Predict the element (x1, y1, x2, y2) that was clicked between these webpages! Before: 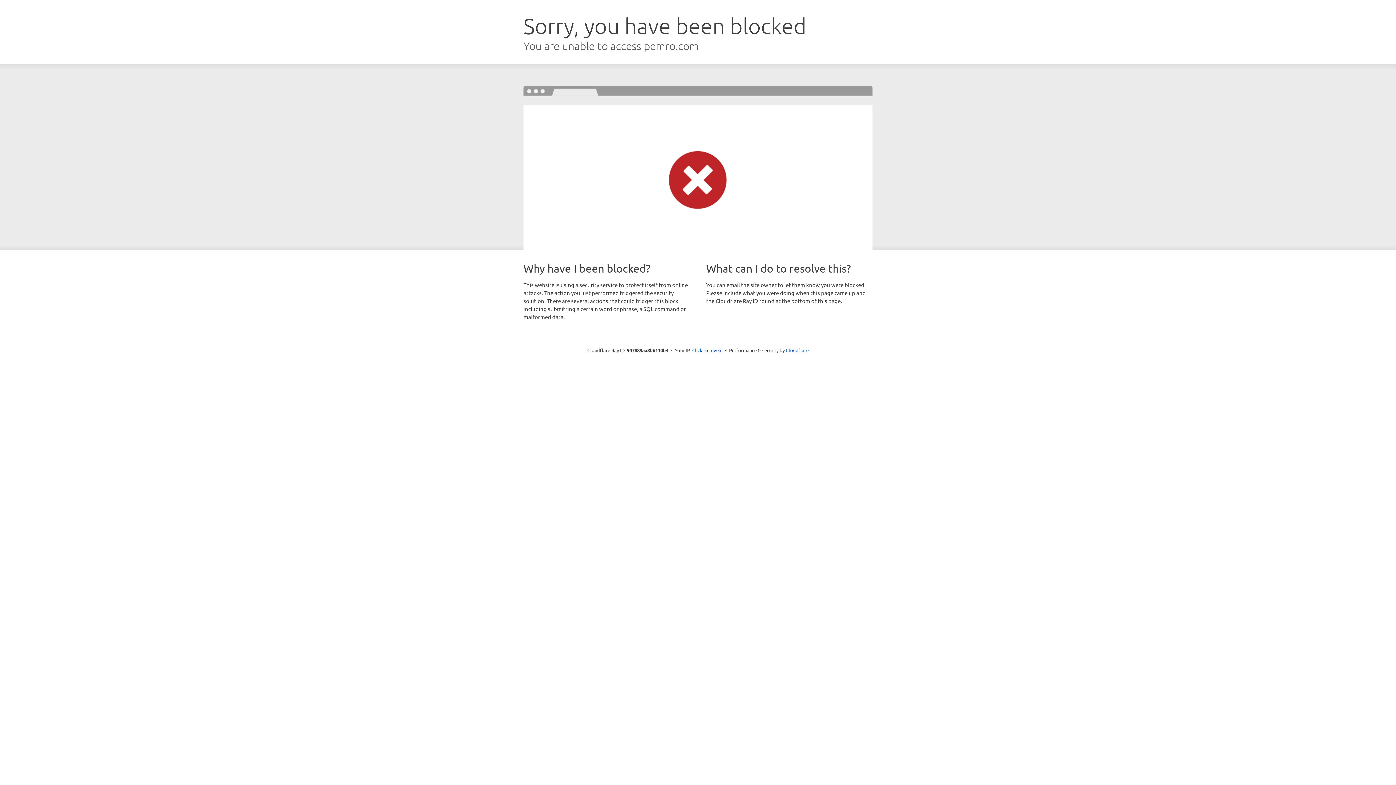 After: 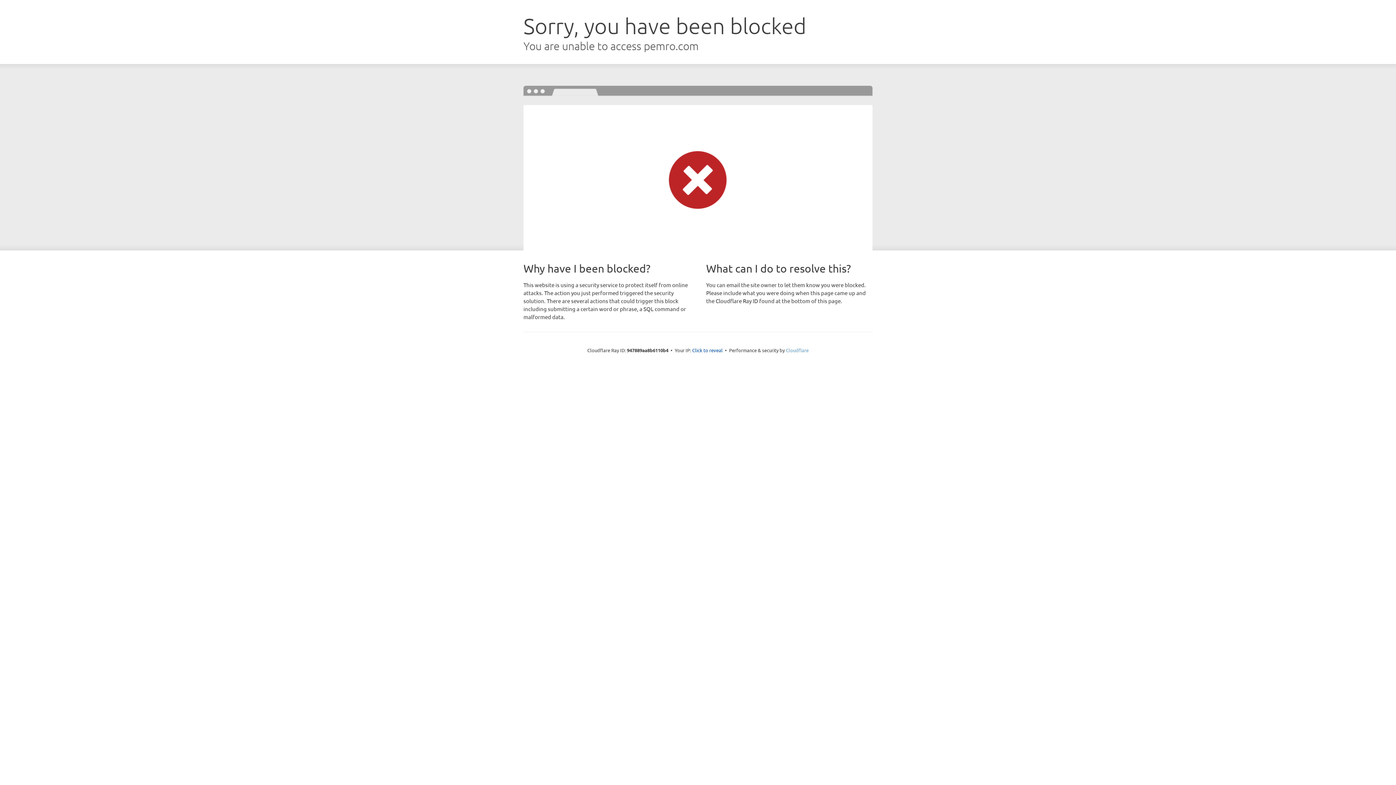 Action: bbox: (786, 347, 808, 353) label: Cloudflare